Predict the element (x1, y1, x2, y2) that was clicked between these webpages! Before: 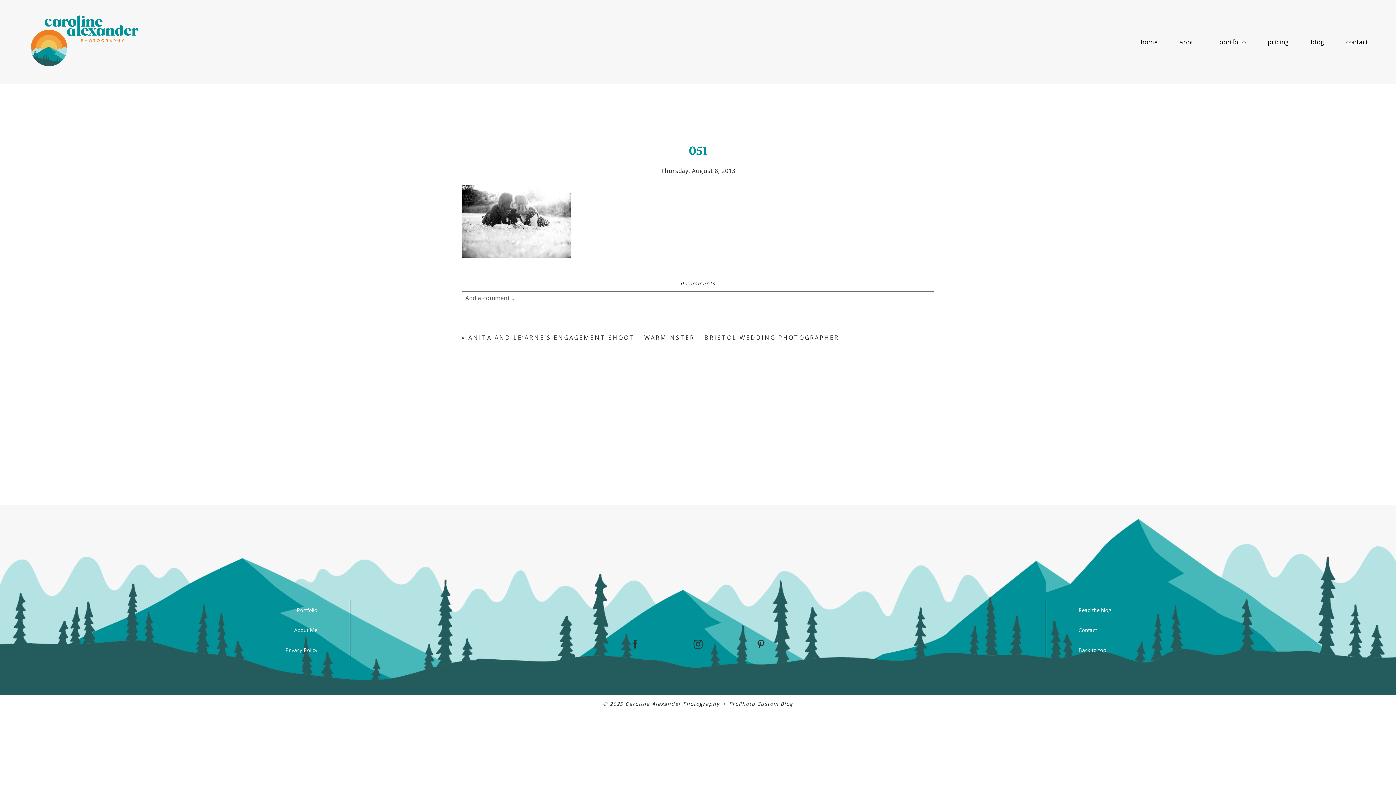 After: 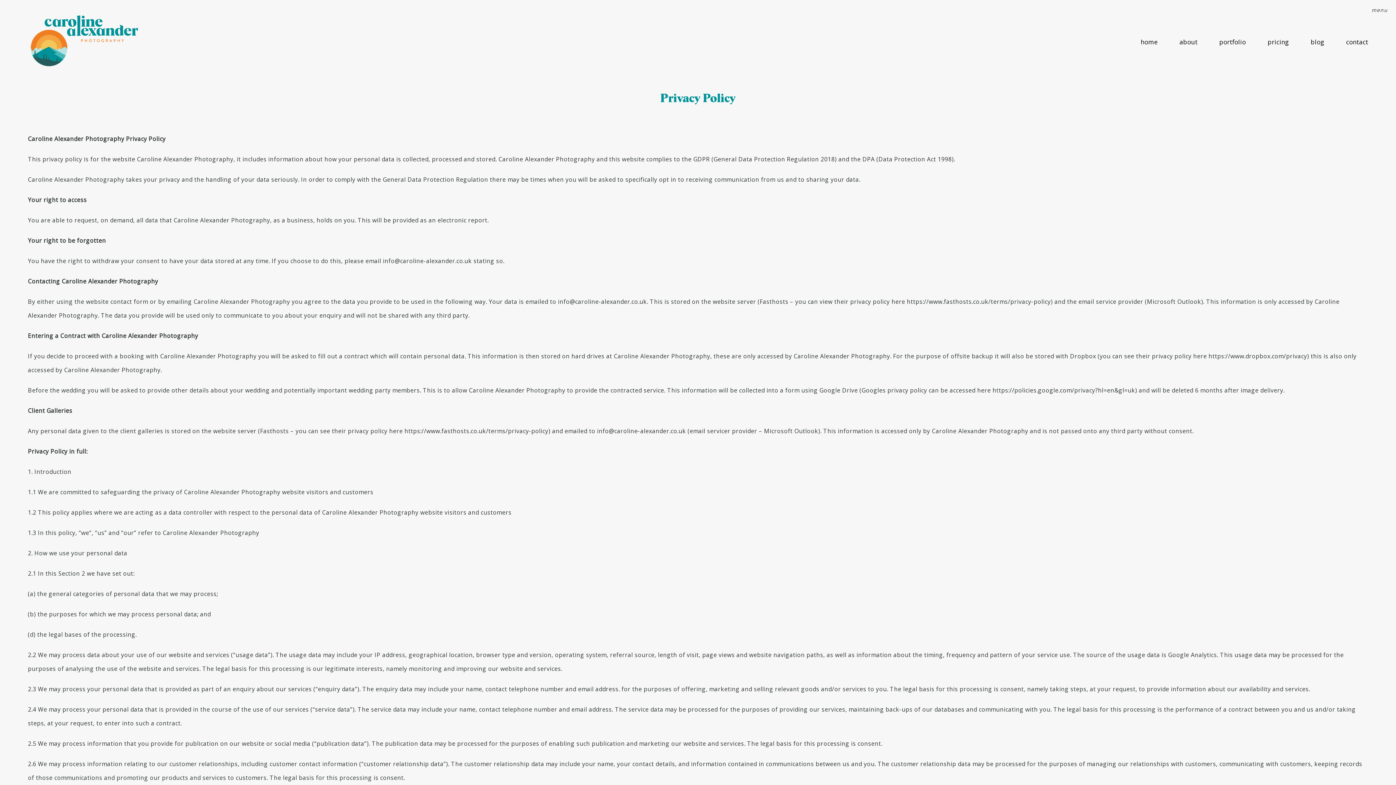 Action: label: Privacy Policy bbox: (27, 640, 321, 660)